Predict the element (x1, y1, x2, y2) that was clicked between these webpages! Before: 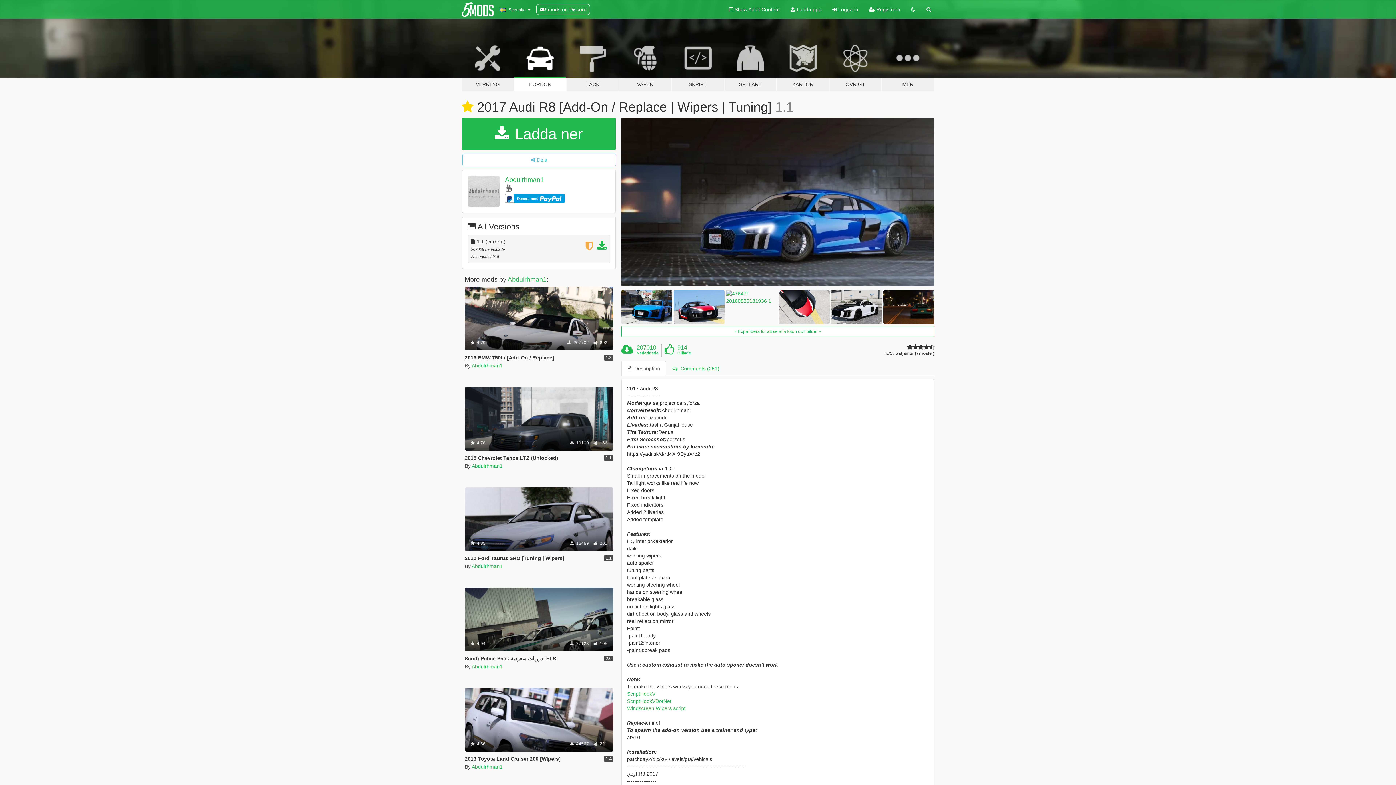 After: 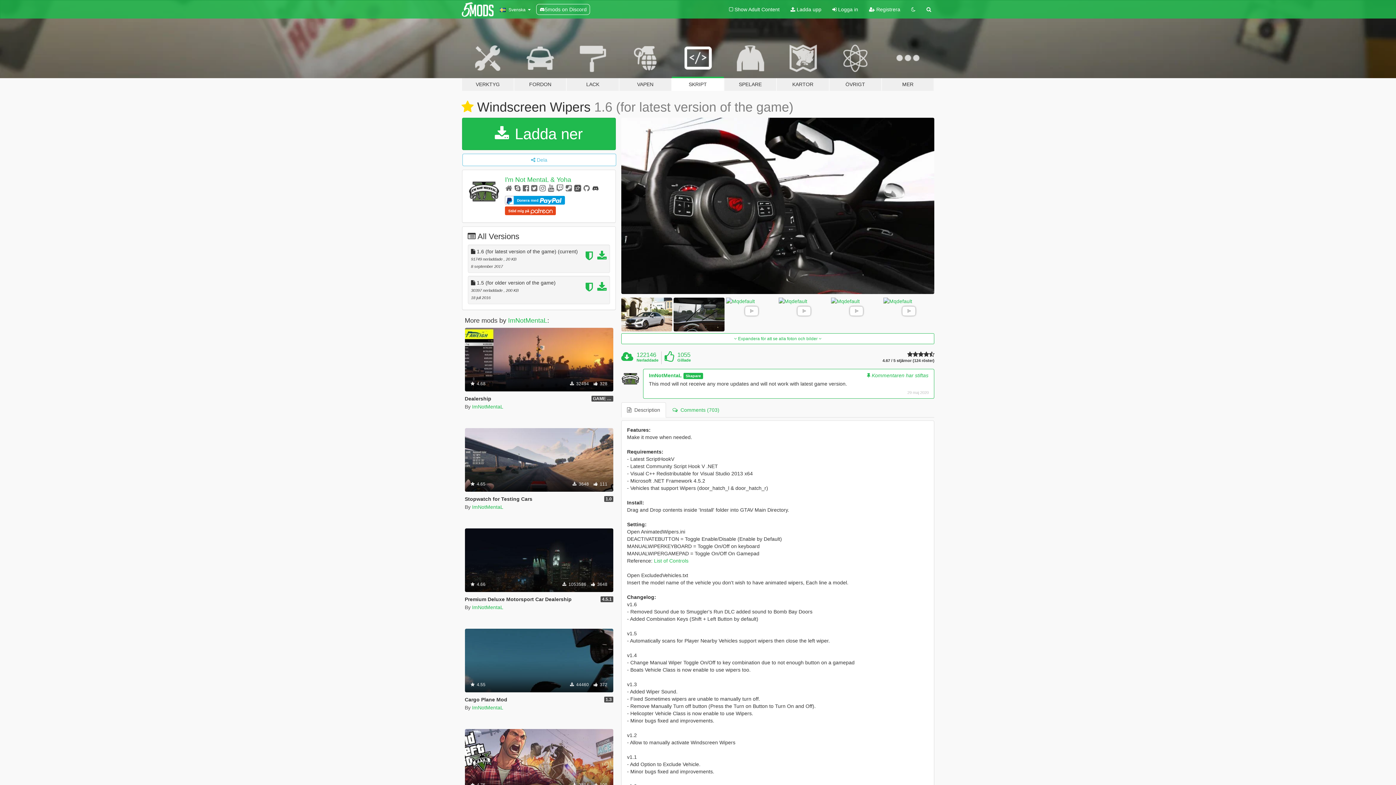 Action: label: Windscreen Wipers script bbox: (627, 705, 685, 711)